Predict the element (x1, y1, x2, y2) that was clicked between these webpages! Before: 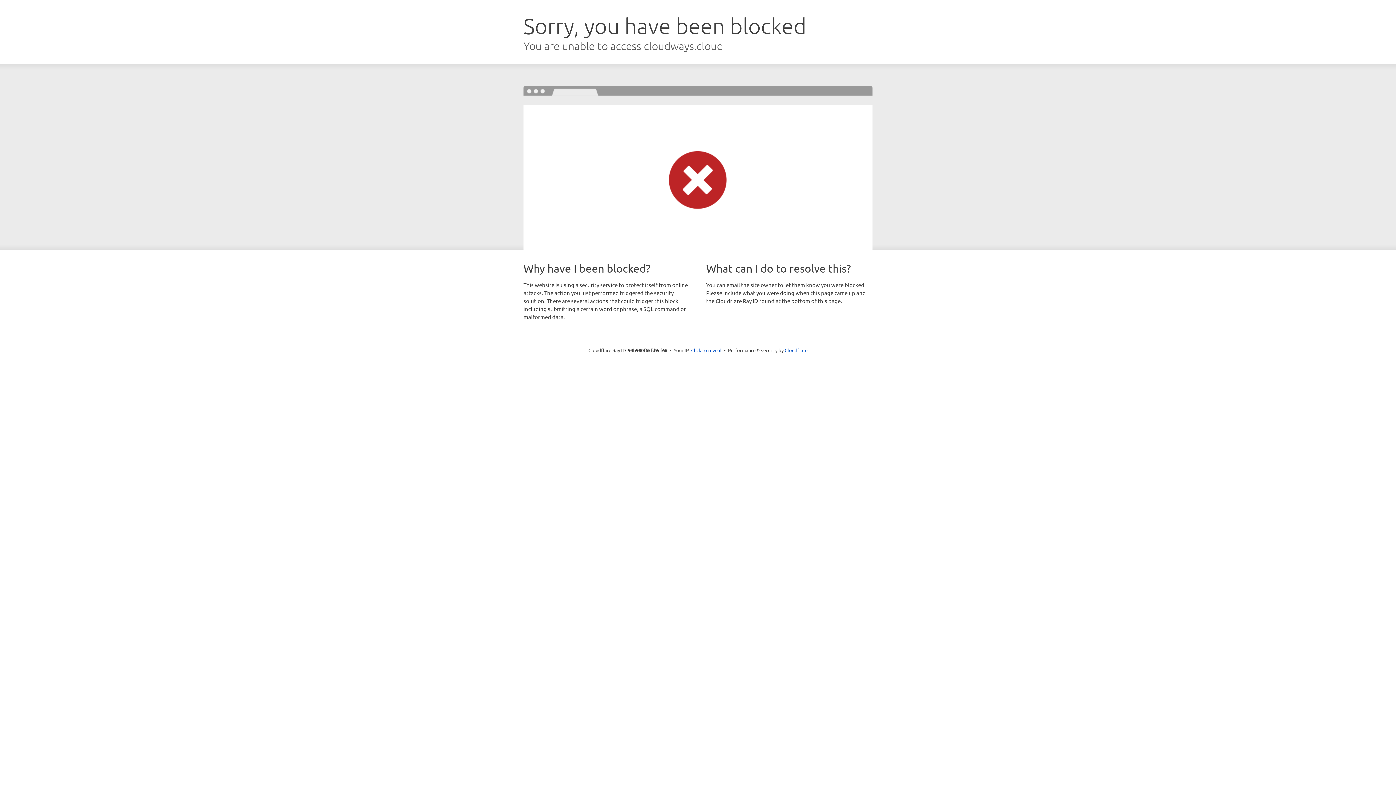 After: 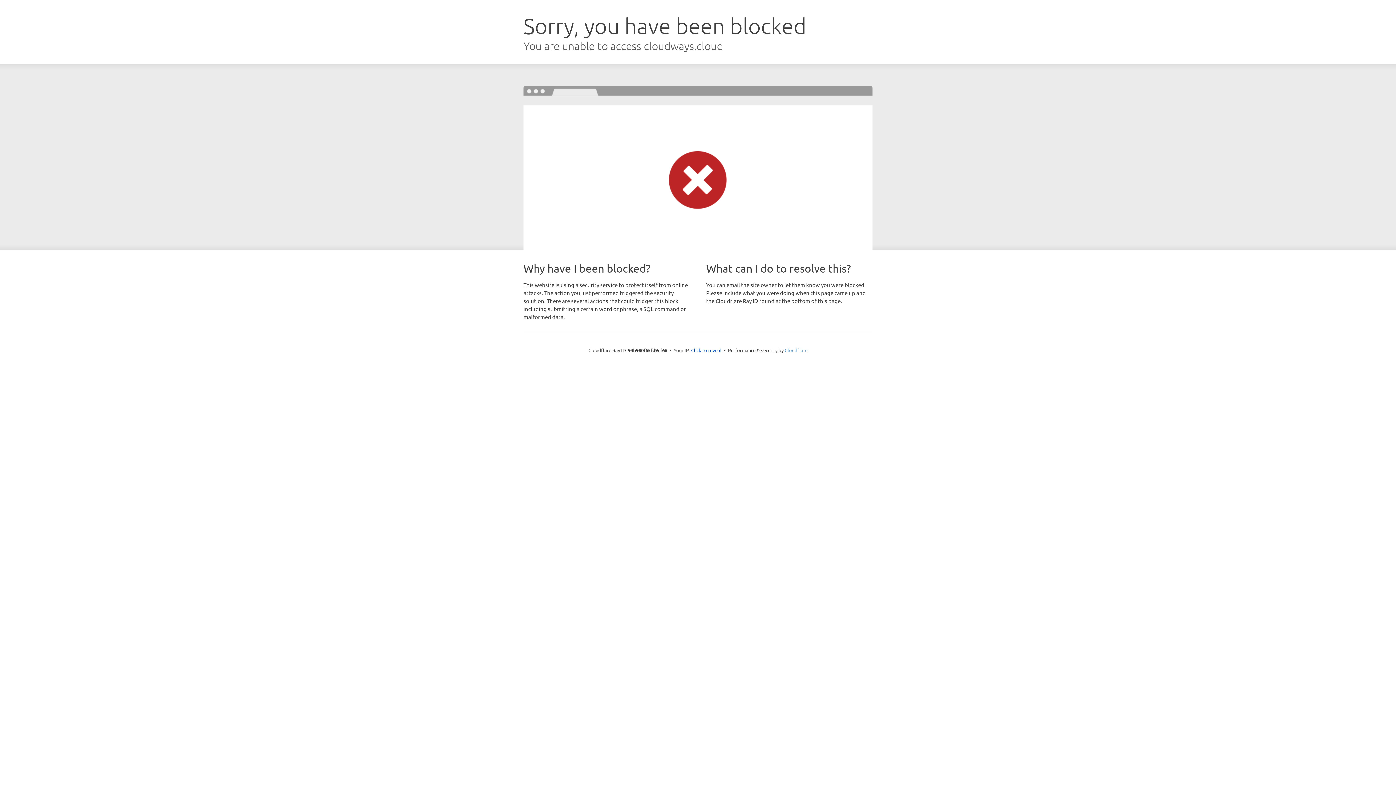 Action: label: Cloudflare bbox: (784, 347, 807, 353)